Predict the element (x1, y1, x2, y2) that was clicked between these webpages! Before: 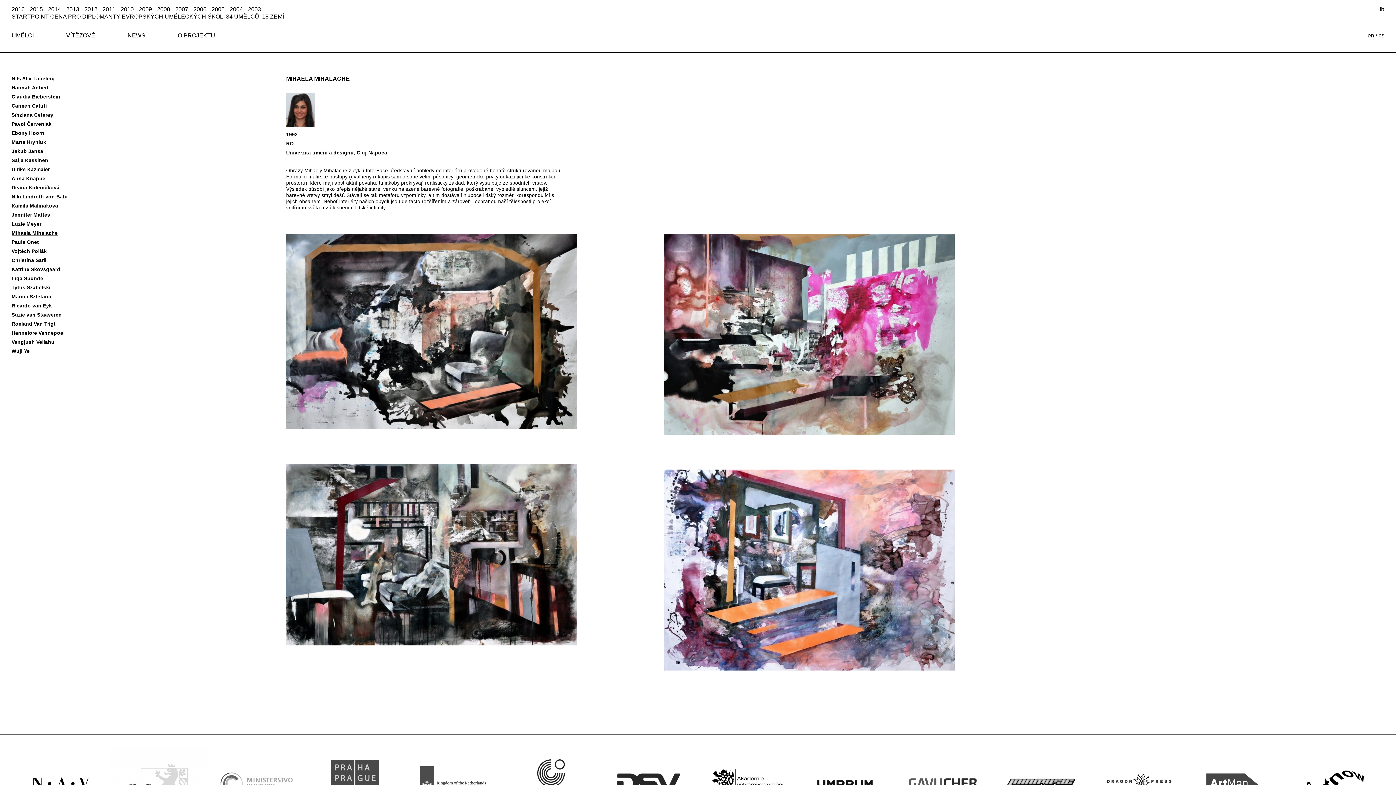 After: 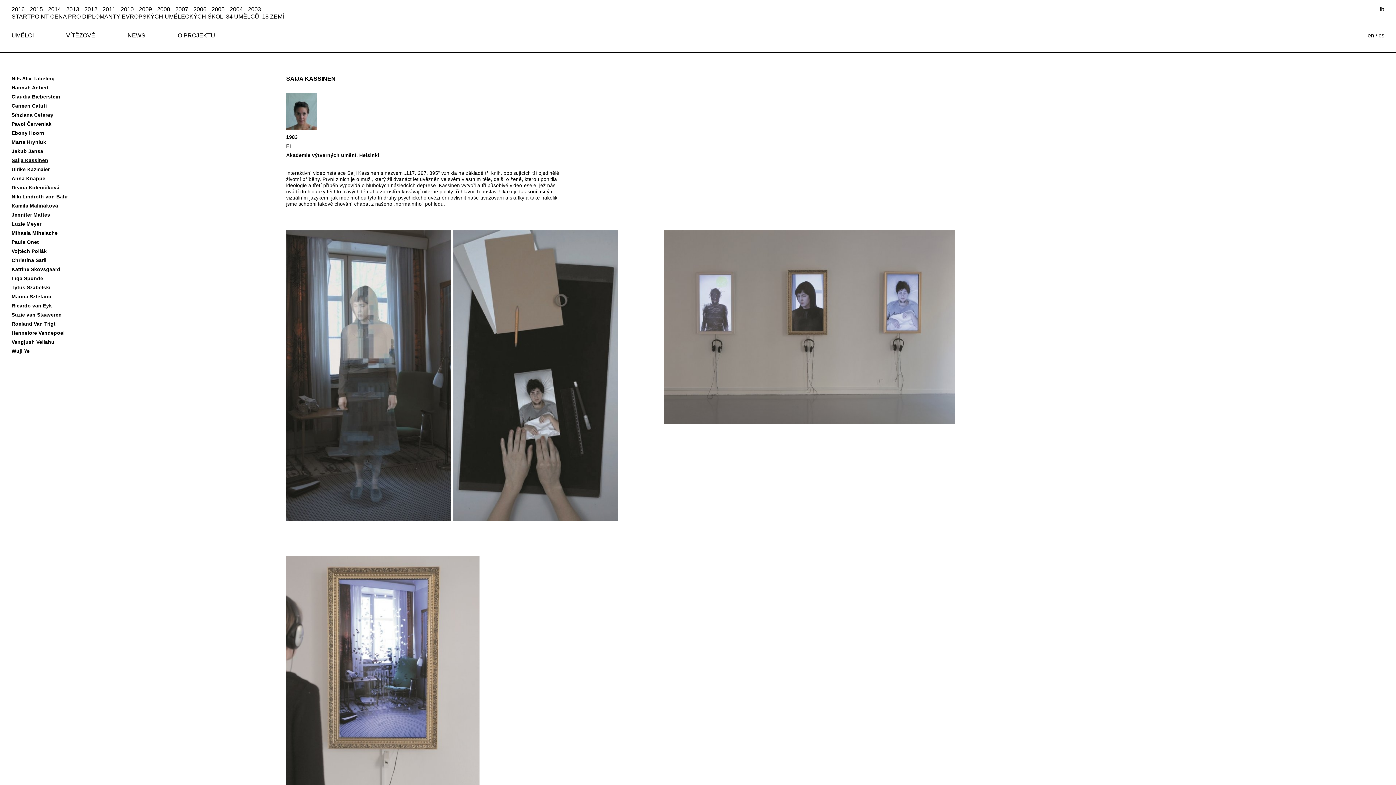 Action: label: Saija Kassinen bbox: (11, 157, 48, 163)